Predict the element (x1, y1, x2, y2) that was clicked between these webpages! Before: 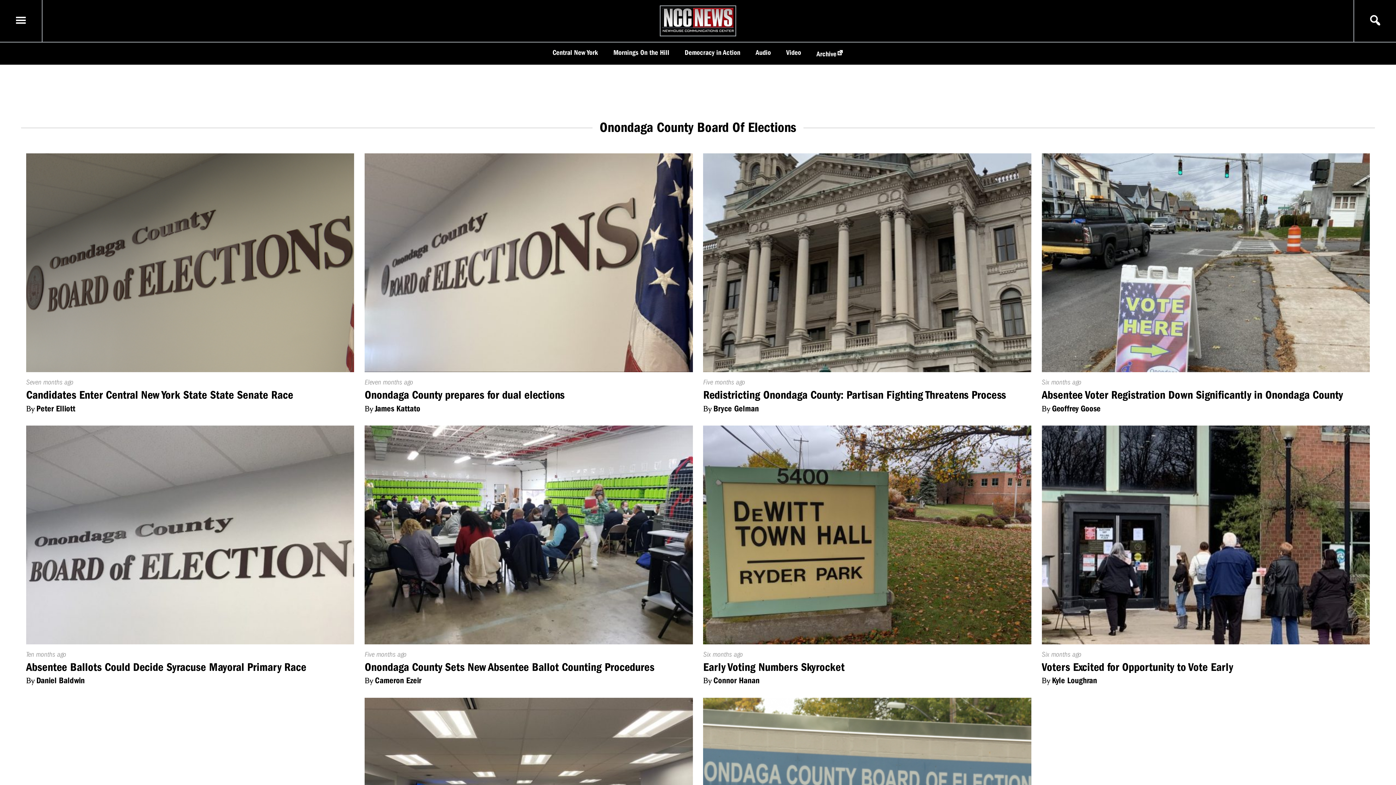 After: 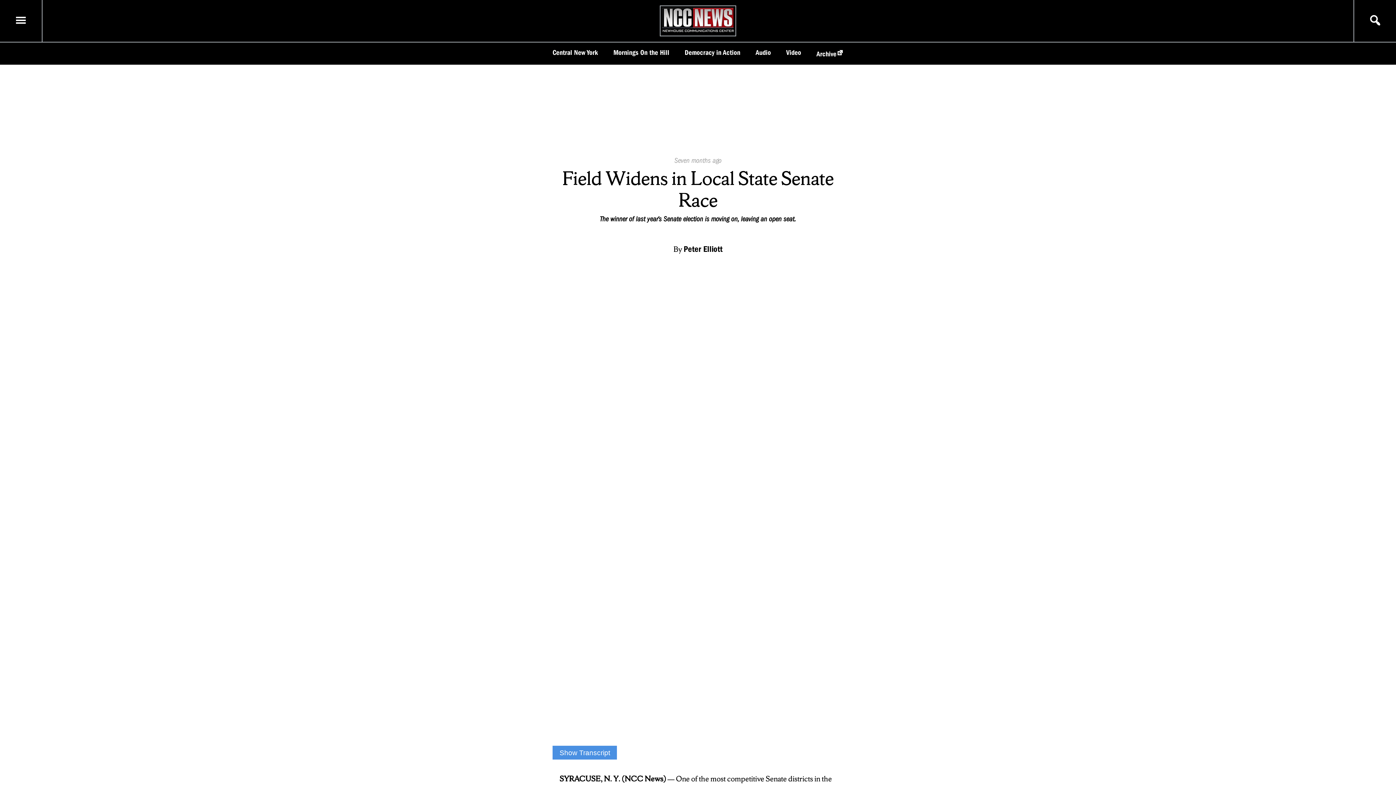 Action: bbox: (26, 388, 293, 401) label: Candidates Enter Central New York State State Senate Race